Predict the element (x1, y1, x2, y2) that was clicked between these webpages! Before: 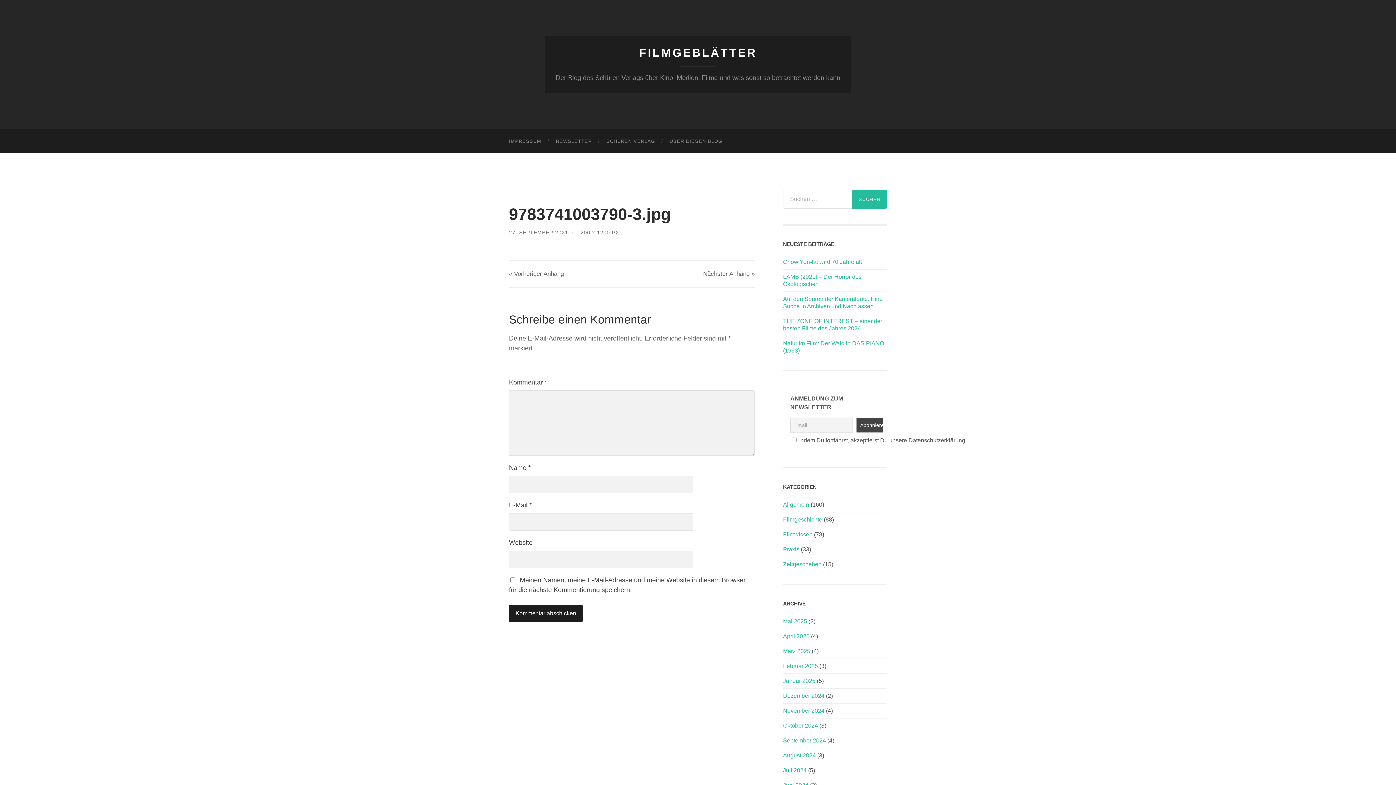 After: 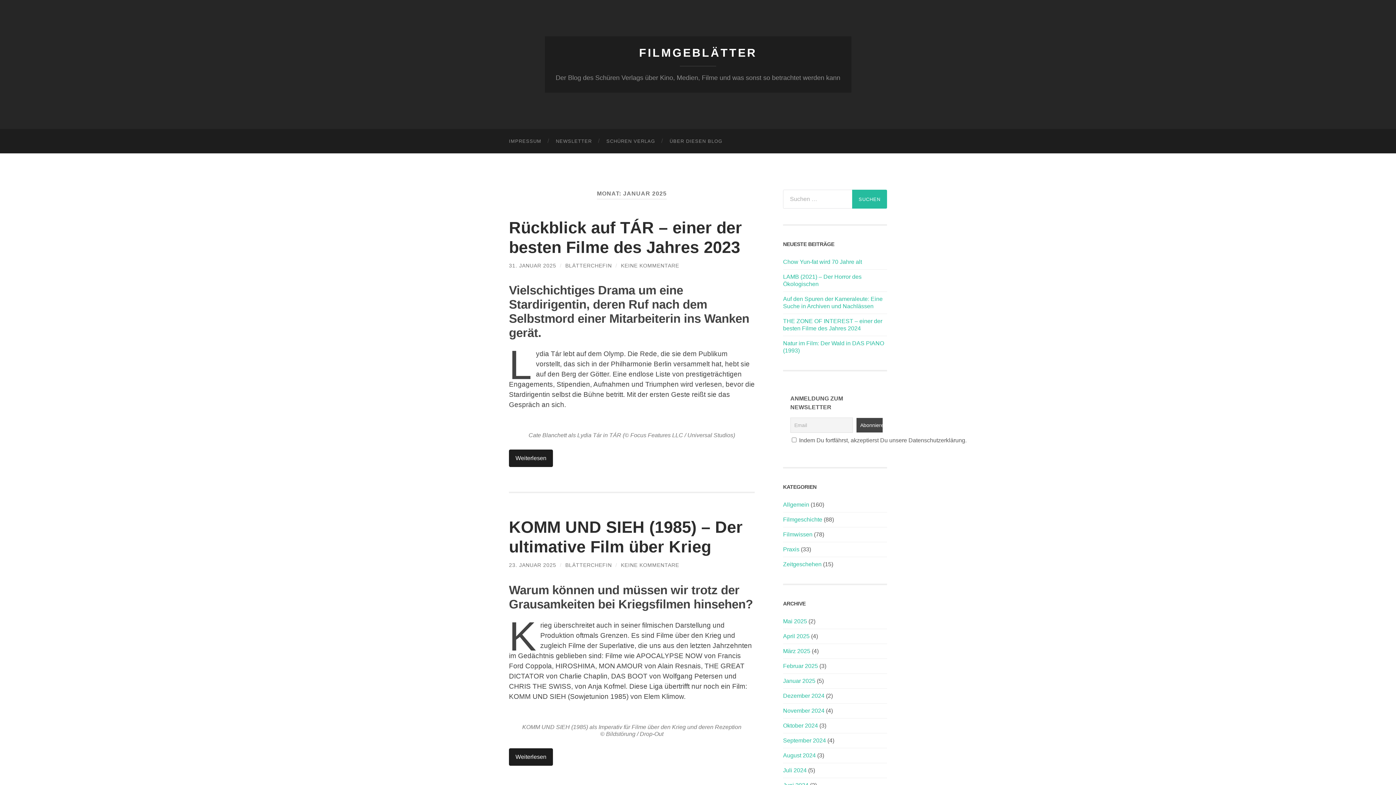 Action: label: Januar 2025 bbox: (783, 678, 815, 684)